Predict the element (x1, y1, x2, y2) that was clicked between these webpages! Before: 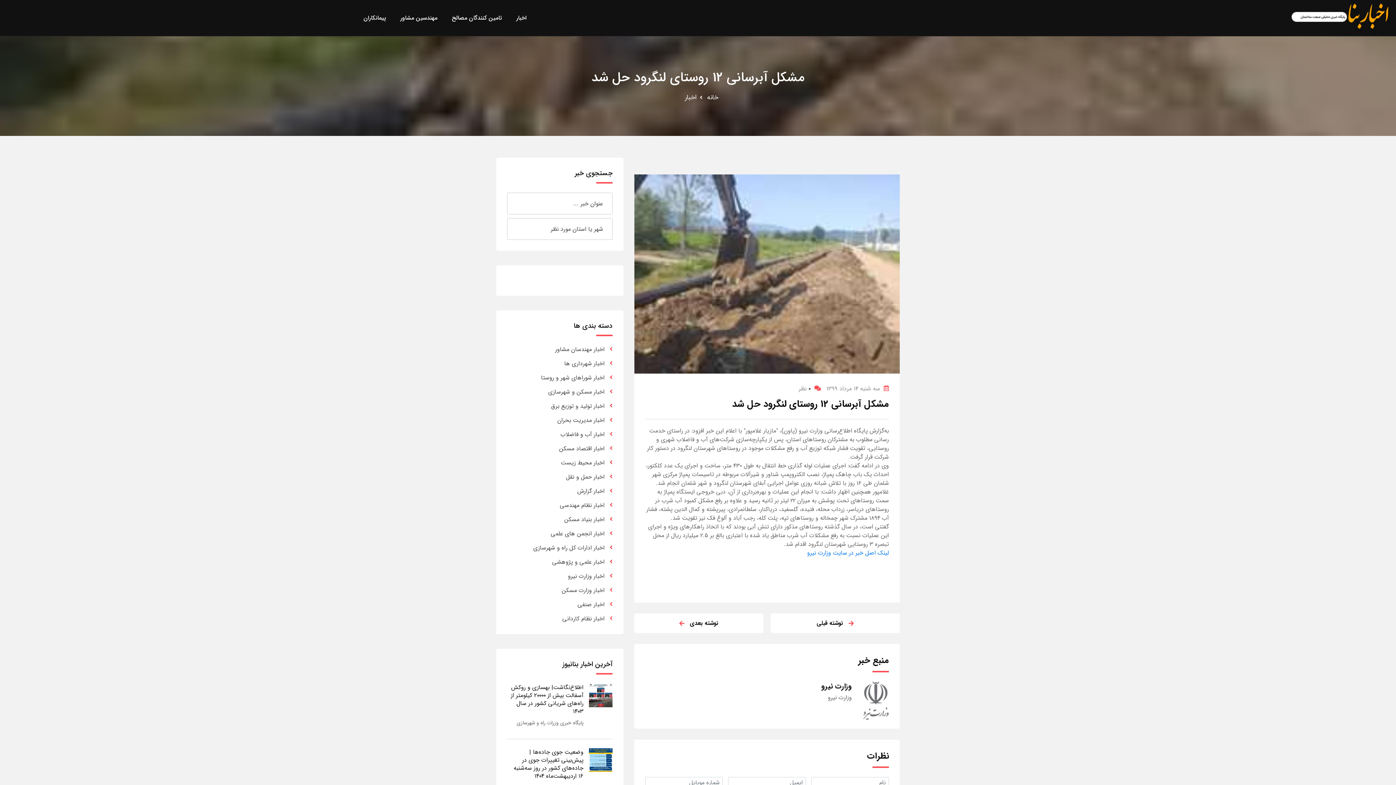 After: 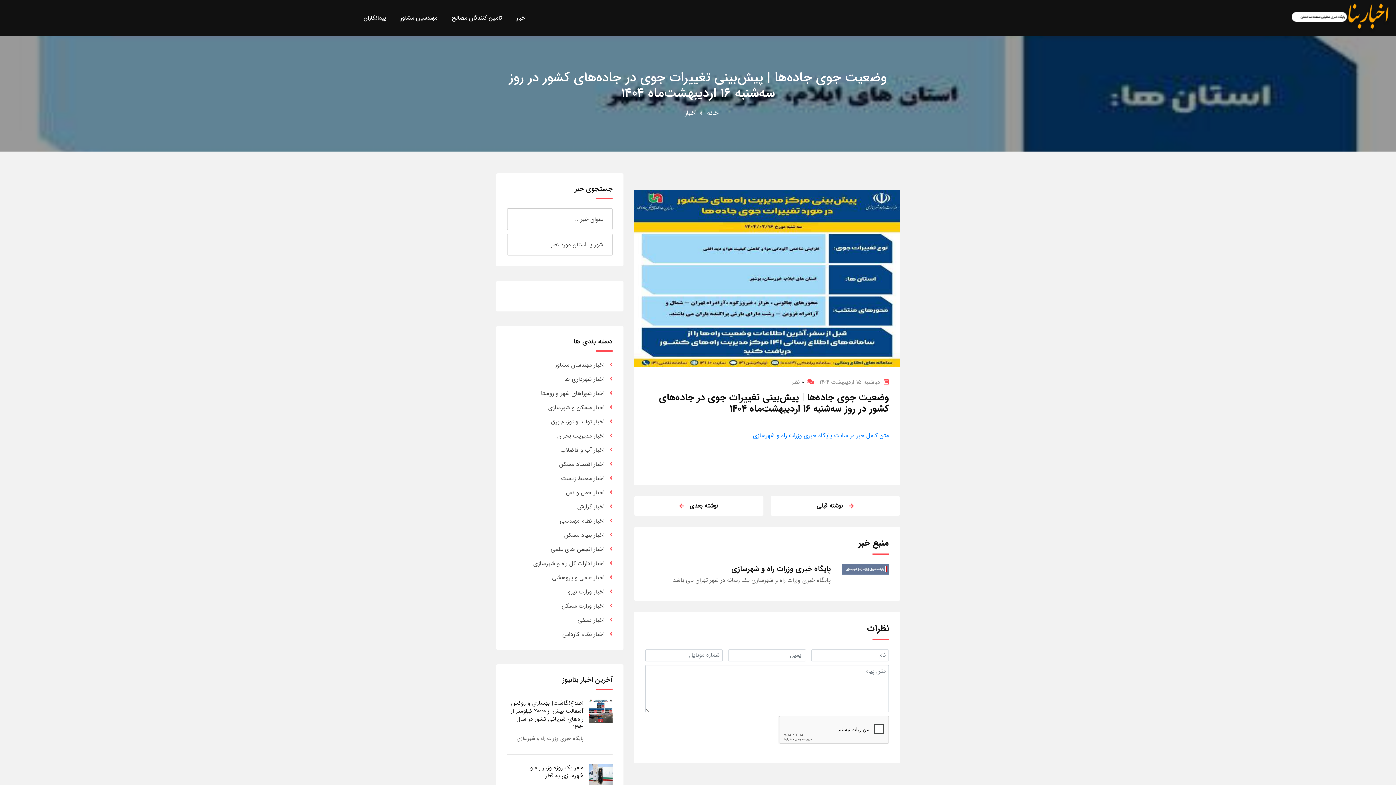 Action: bbox: (513, 748, 583, 781) label: وضعیت جوی جاده‌ها | پیش‌بینی تغییرات جوی در جاده‌های کشور در روز سه‌شنبه ۱۶ اردیبهشت‌ماه ۱۴۰۴